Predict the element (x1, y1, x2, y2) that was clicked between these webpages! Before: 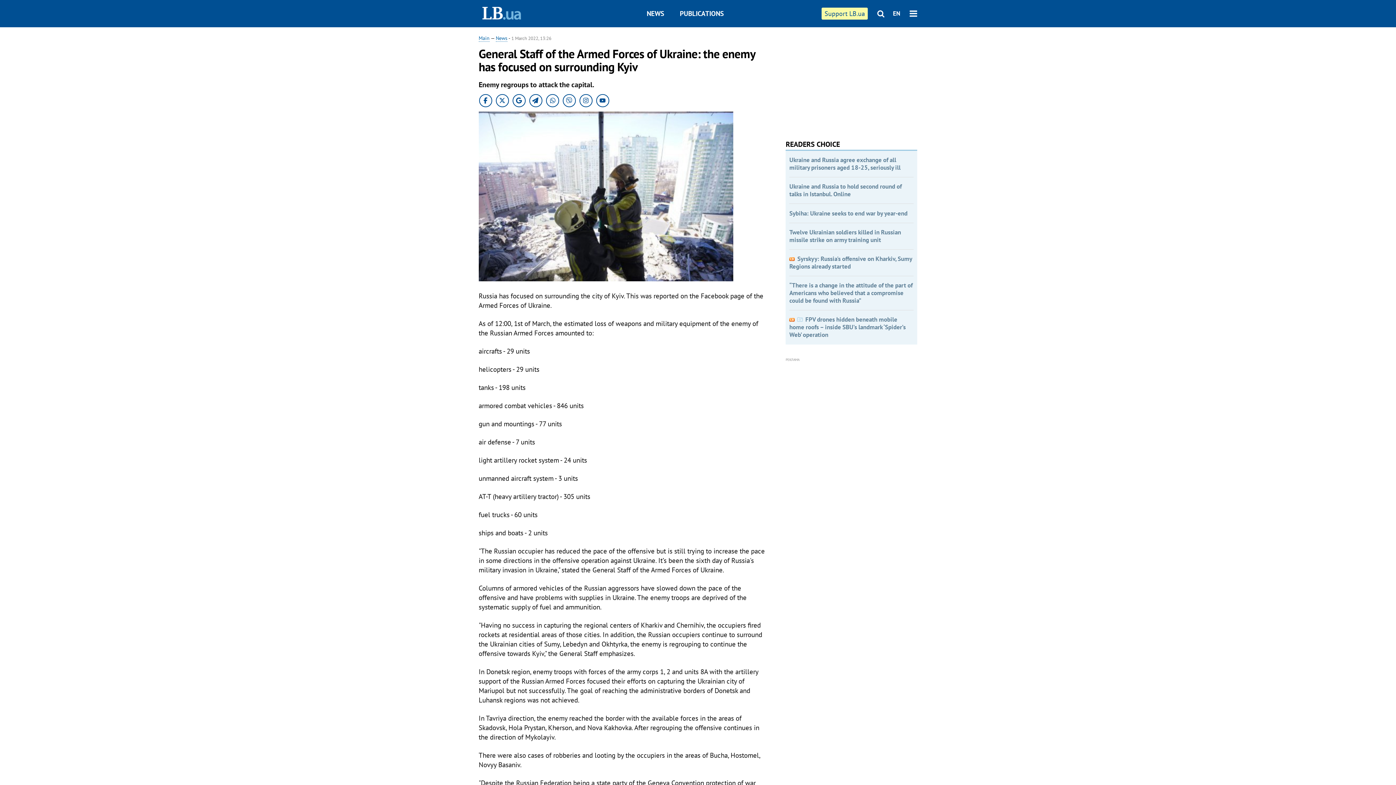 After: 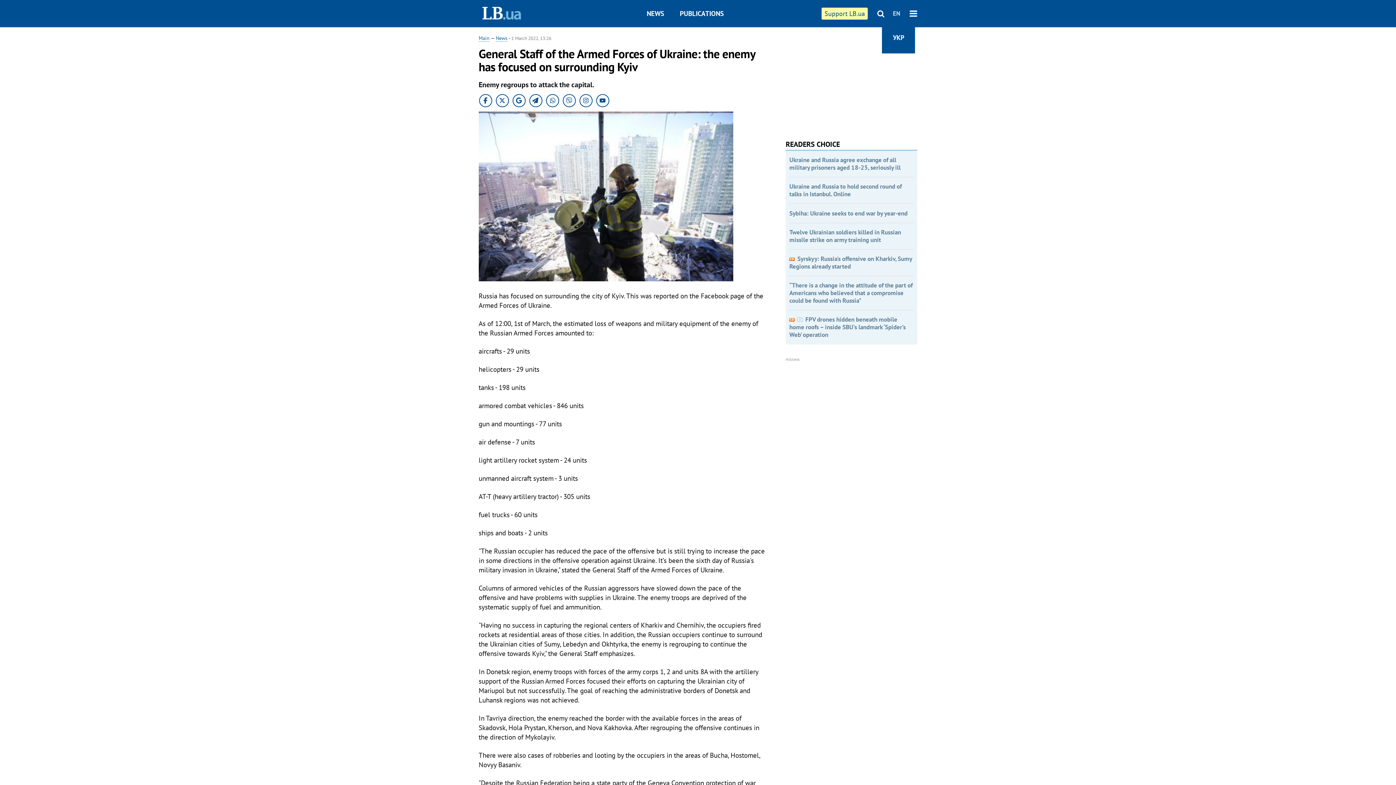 Action: label: EN bbox: (893, 9, 900, 17)